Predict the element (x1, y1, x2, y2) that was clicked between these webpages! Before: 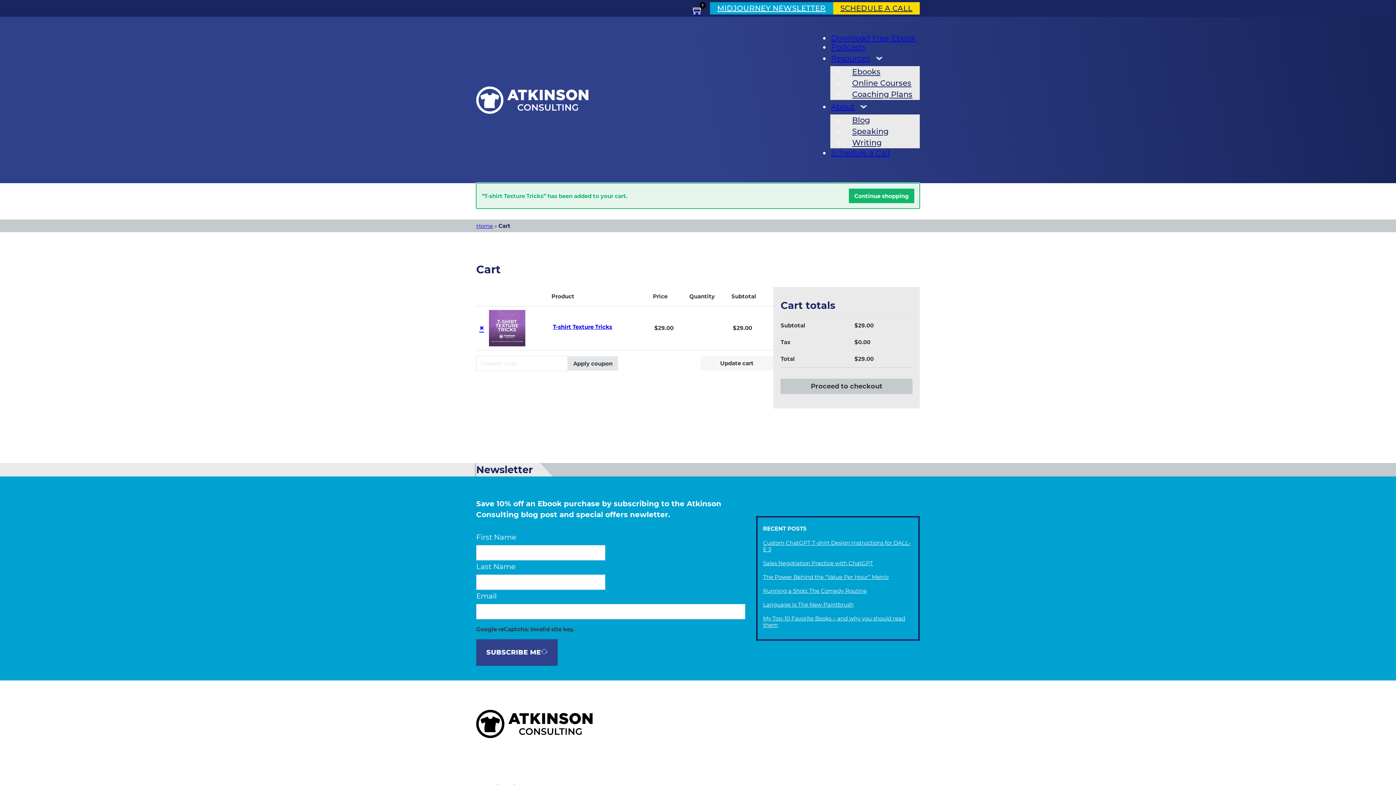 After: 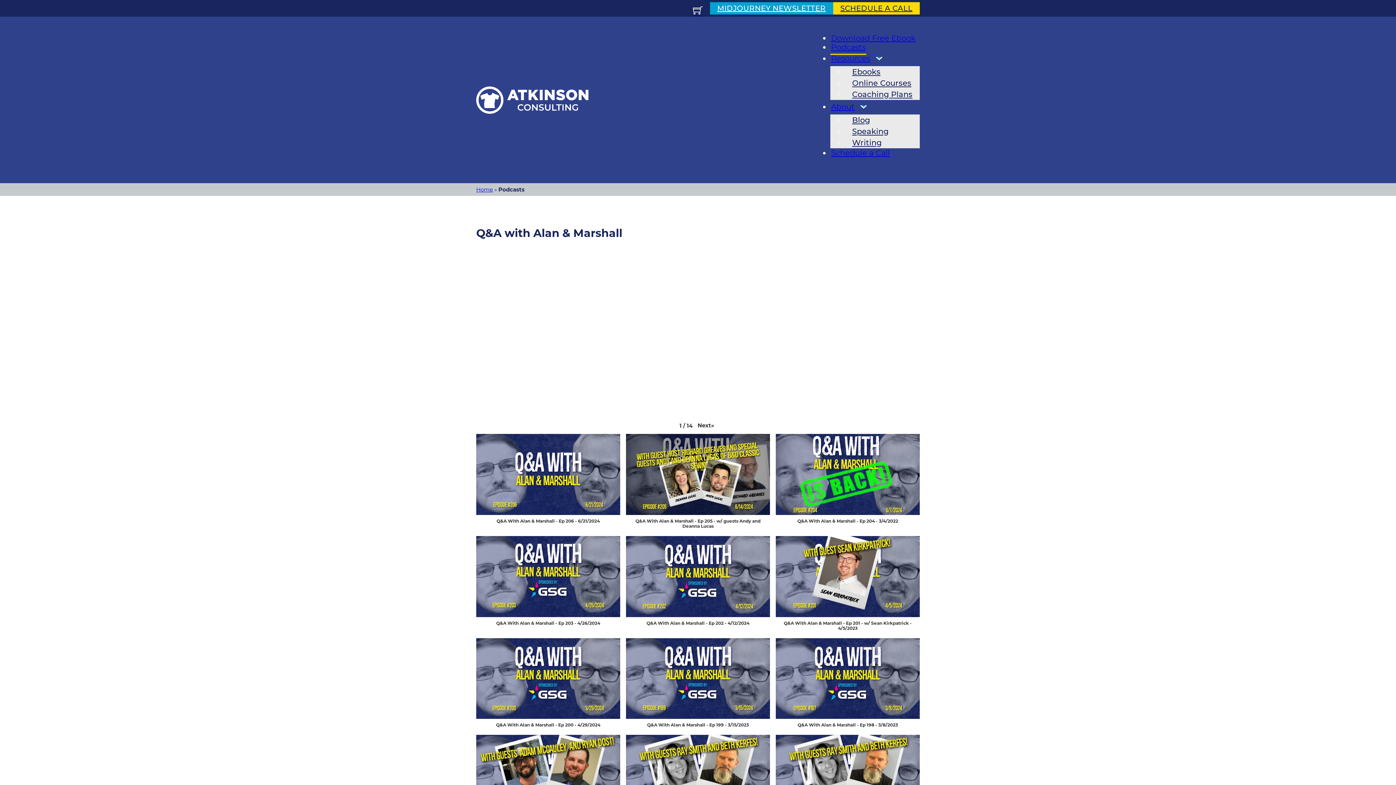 Action: label: Podcasts bbox: (830, 40, 866, 54)